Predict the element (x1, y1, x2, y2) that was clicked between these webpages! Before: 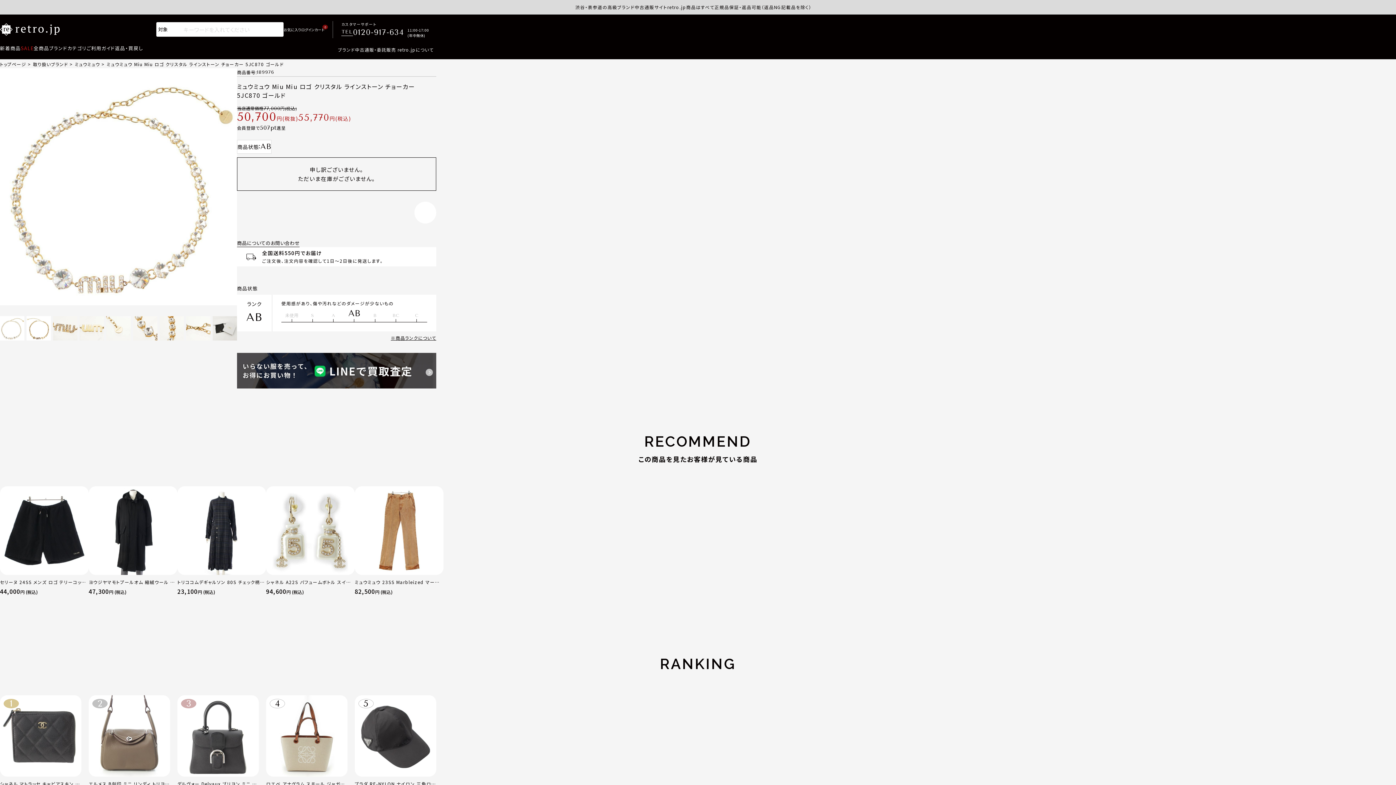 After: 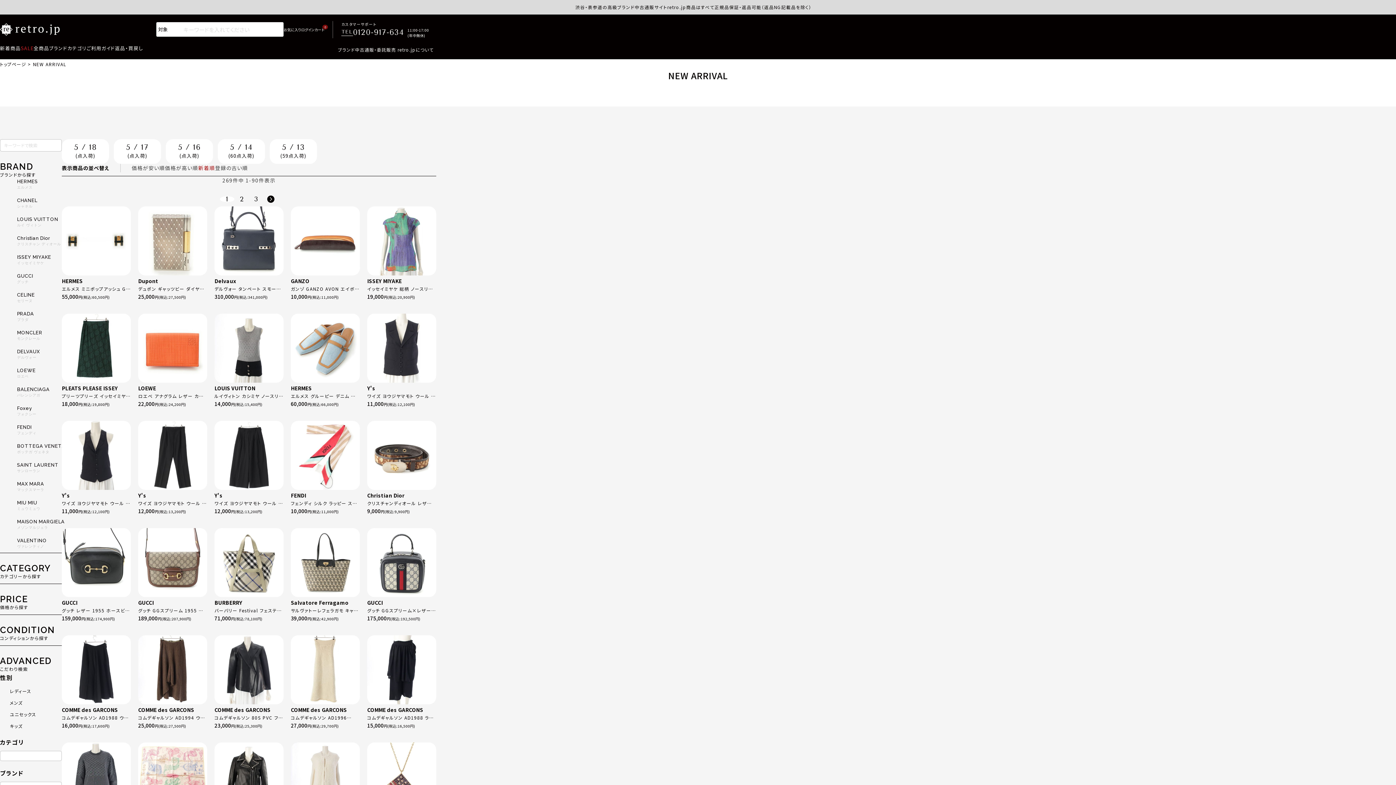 Action: label: 新着商品 bbox: (0, 44, 20, 52)